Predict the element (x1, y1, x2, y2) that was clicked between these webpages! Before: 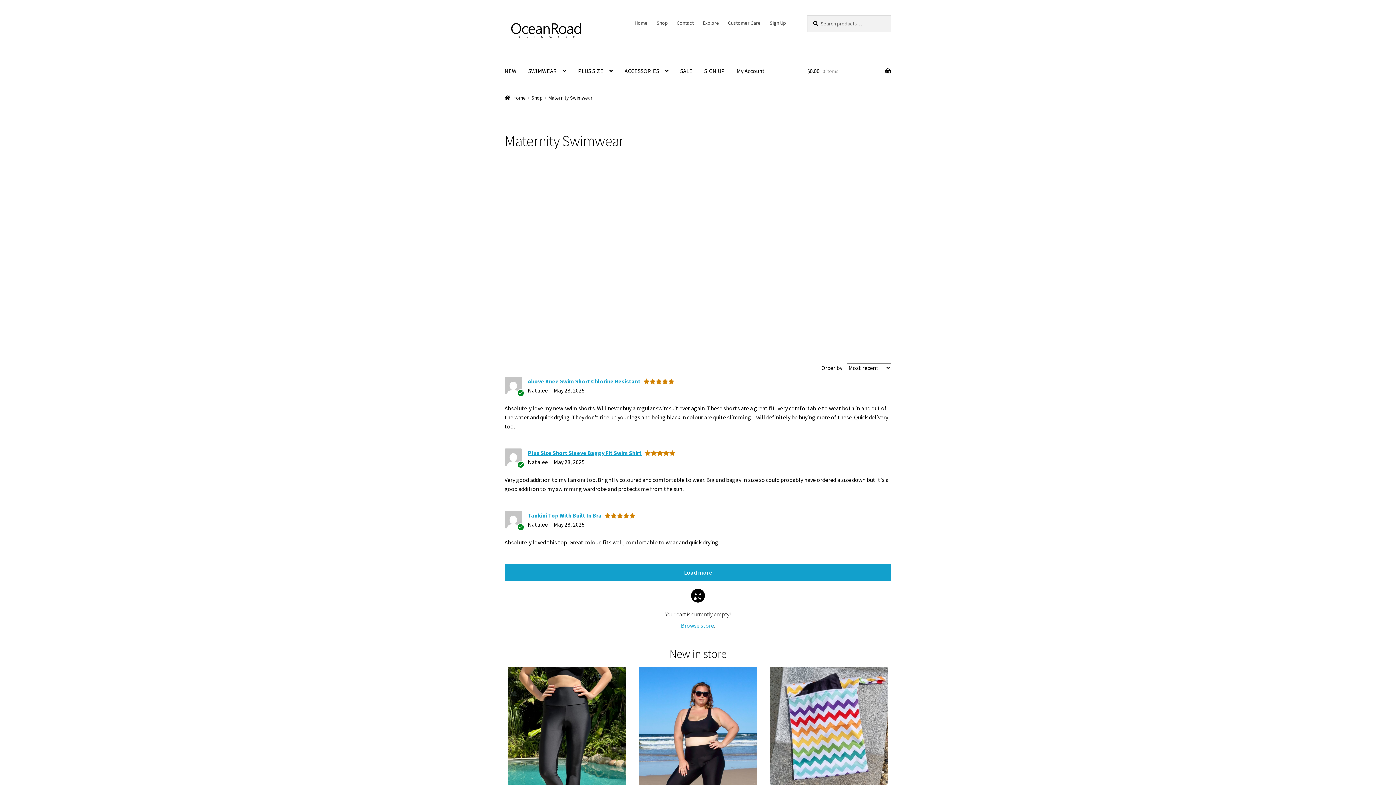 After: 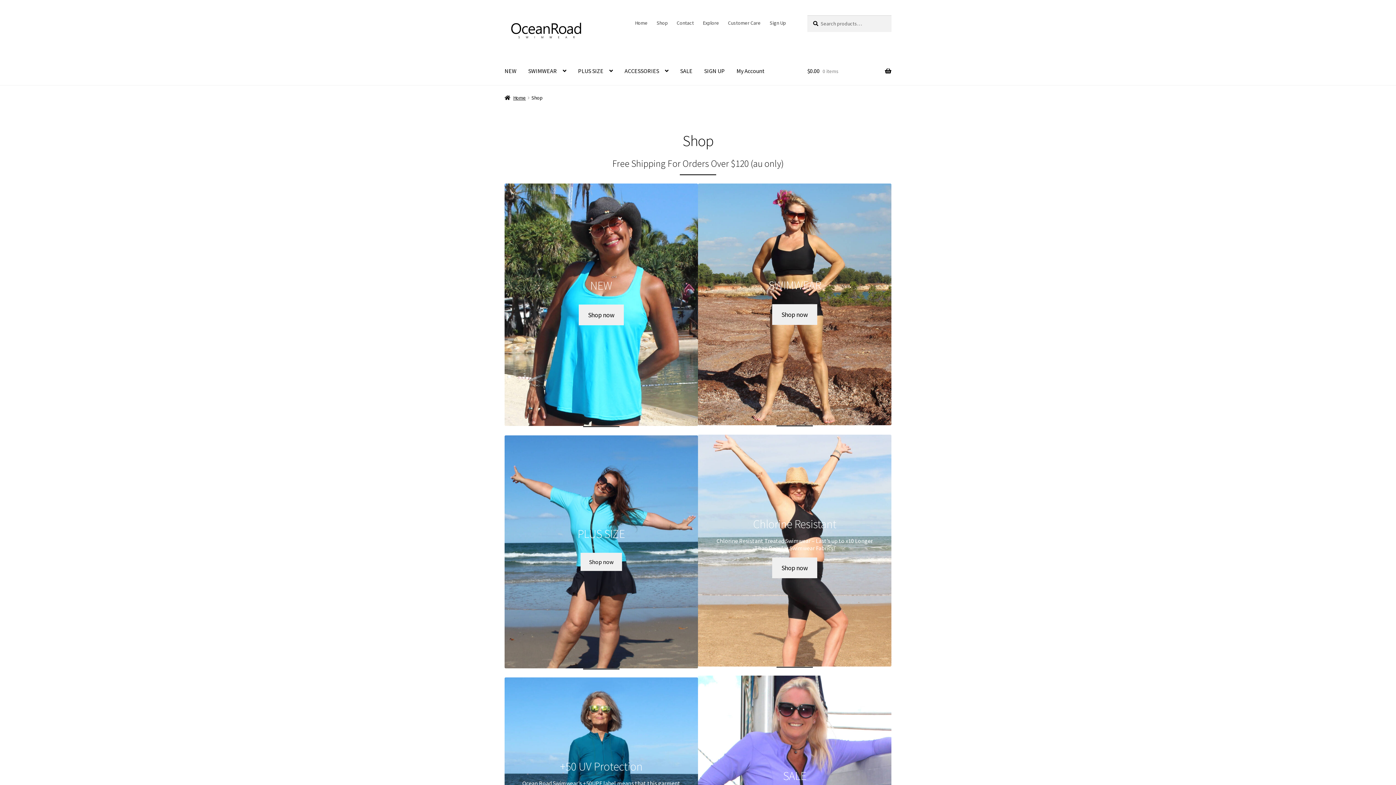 Action: bbox: (652, 15, 672, 30) label: Shop